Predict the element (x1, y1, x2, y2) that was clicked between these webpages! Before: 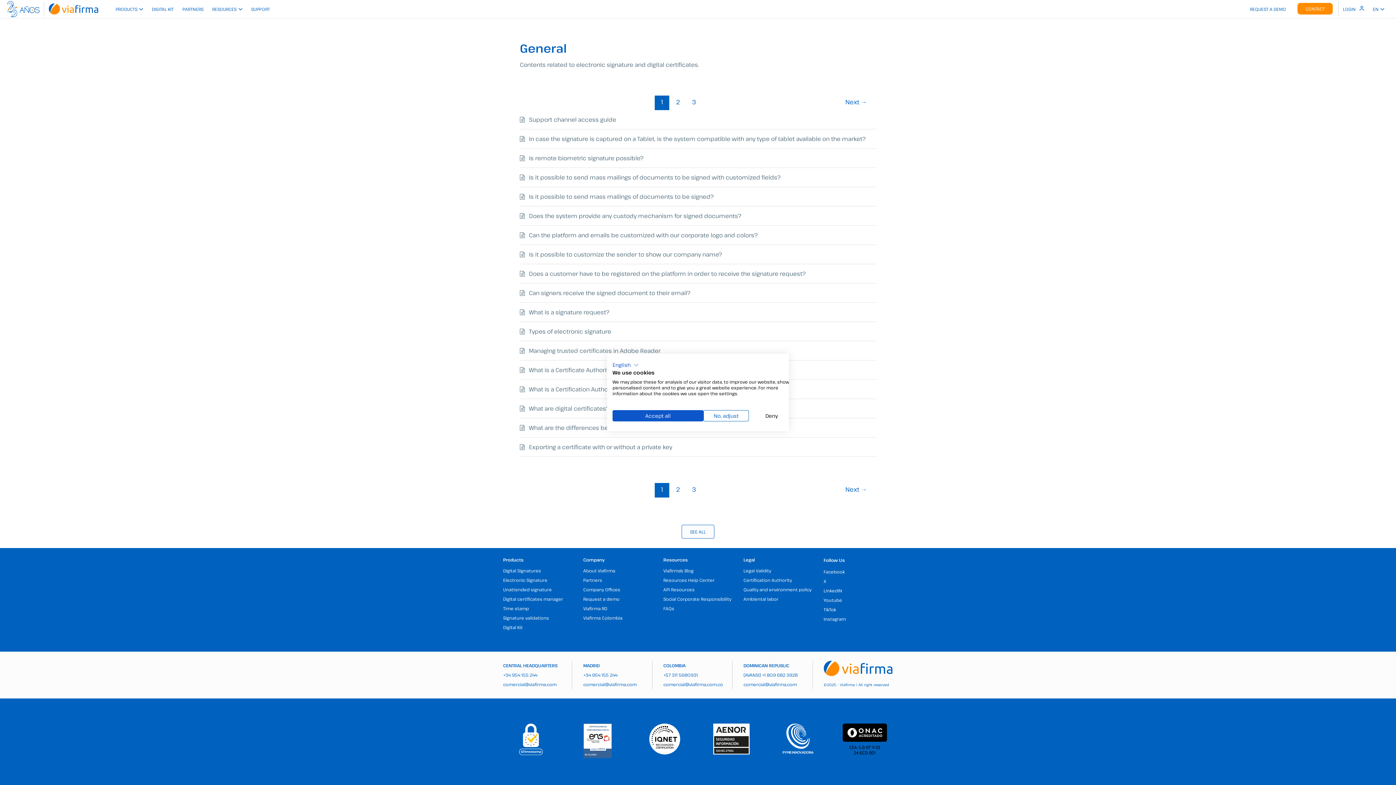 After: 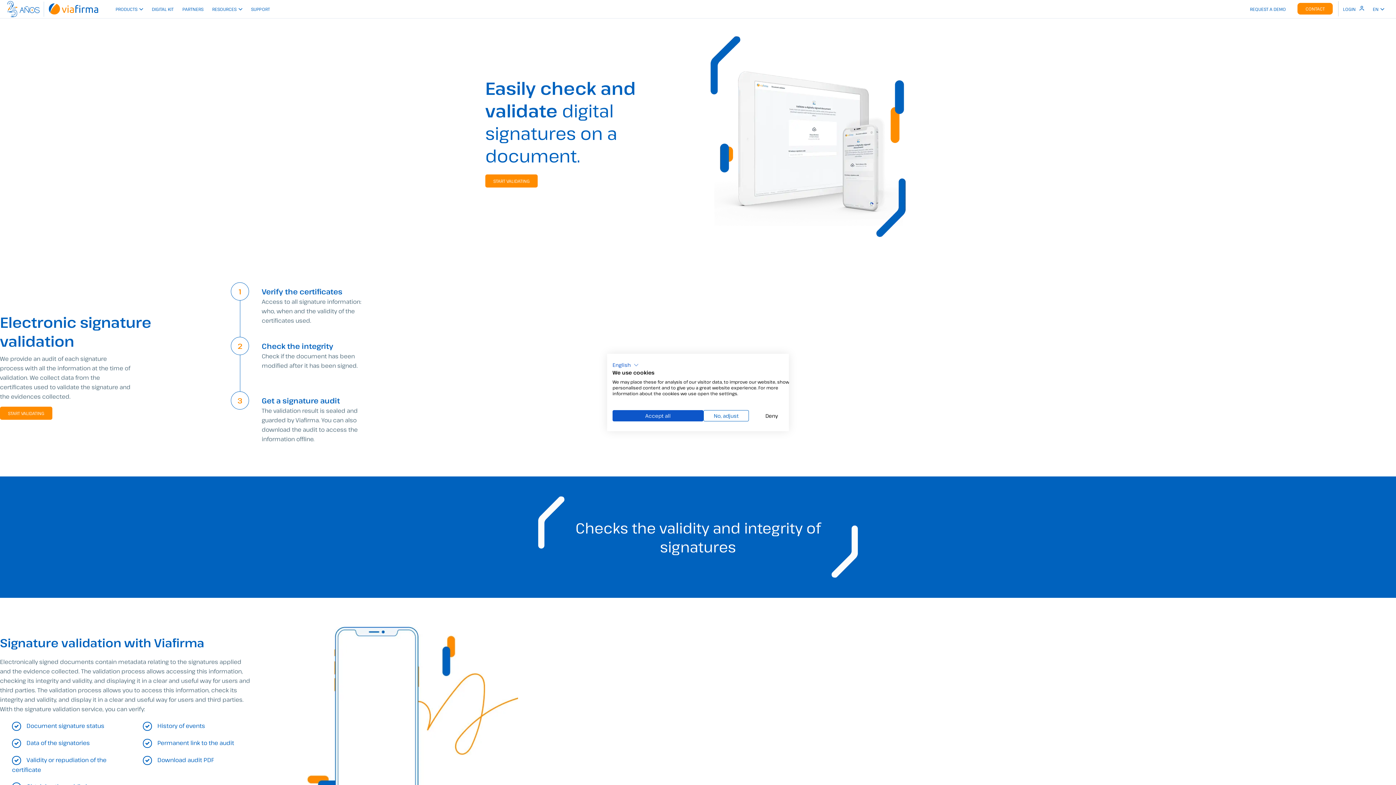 Action: label: Signature validations bbox: (503, 615, 549, 620)